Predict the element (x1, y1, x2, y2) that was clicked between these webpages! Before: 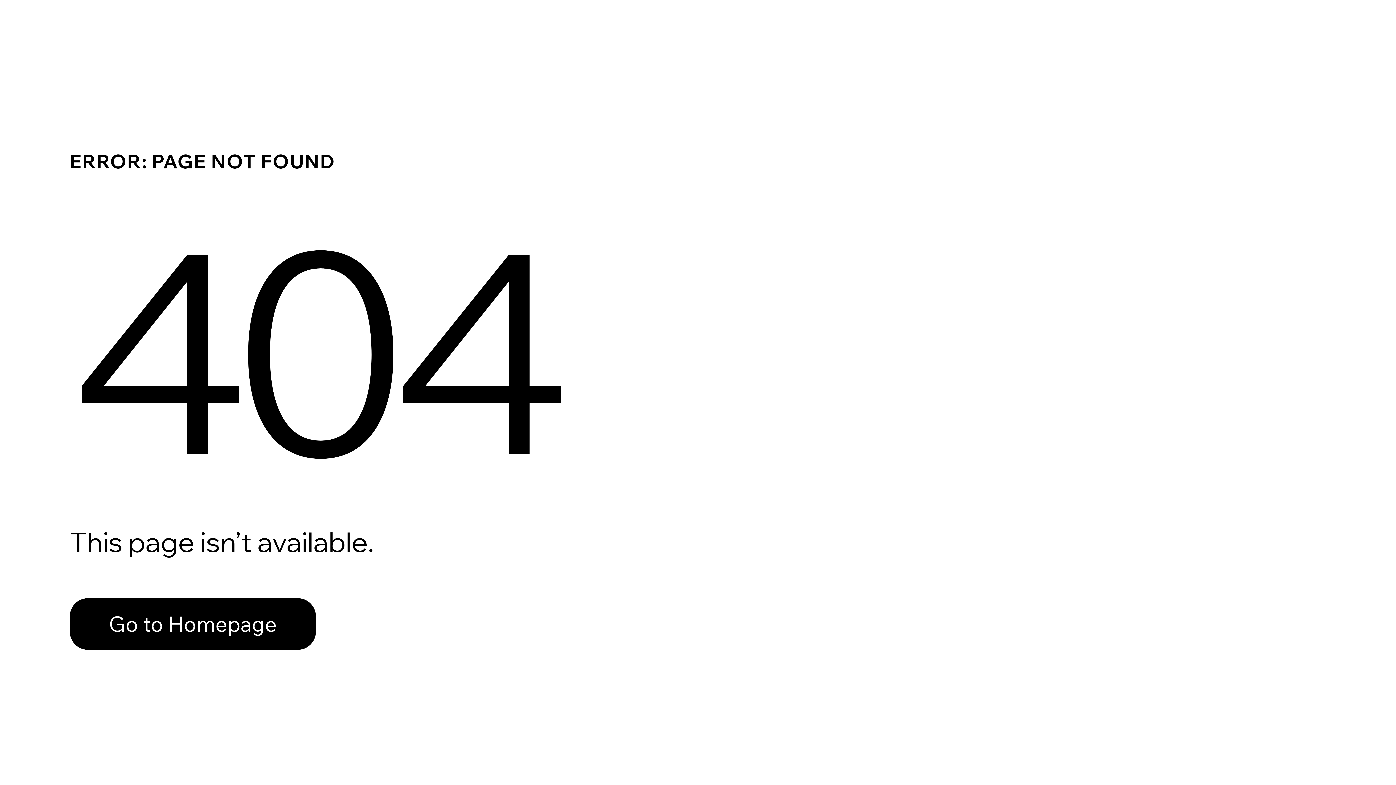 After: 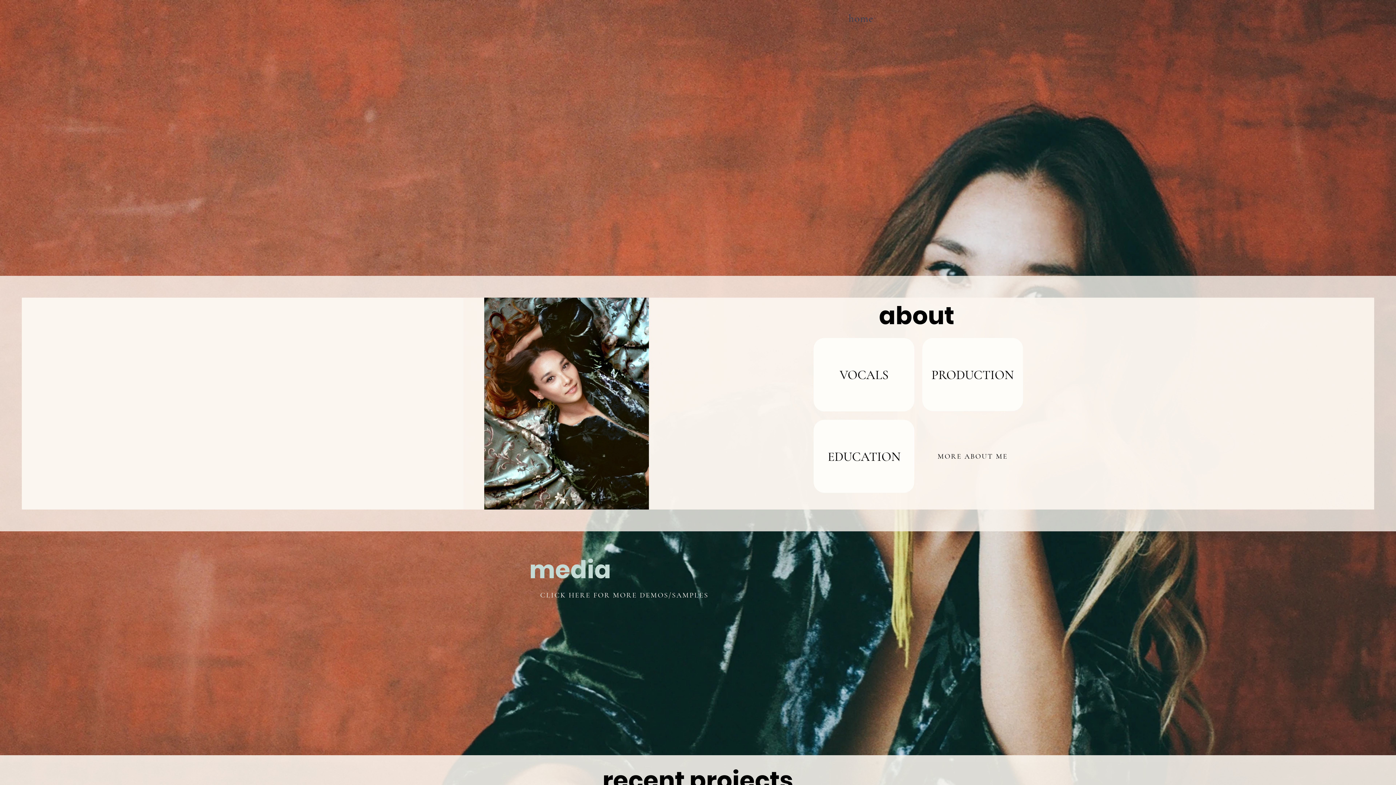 Action: bbox: (69, 582, 768, 659) label: Go to Homepage